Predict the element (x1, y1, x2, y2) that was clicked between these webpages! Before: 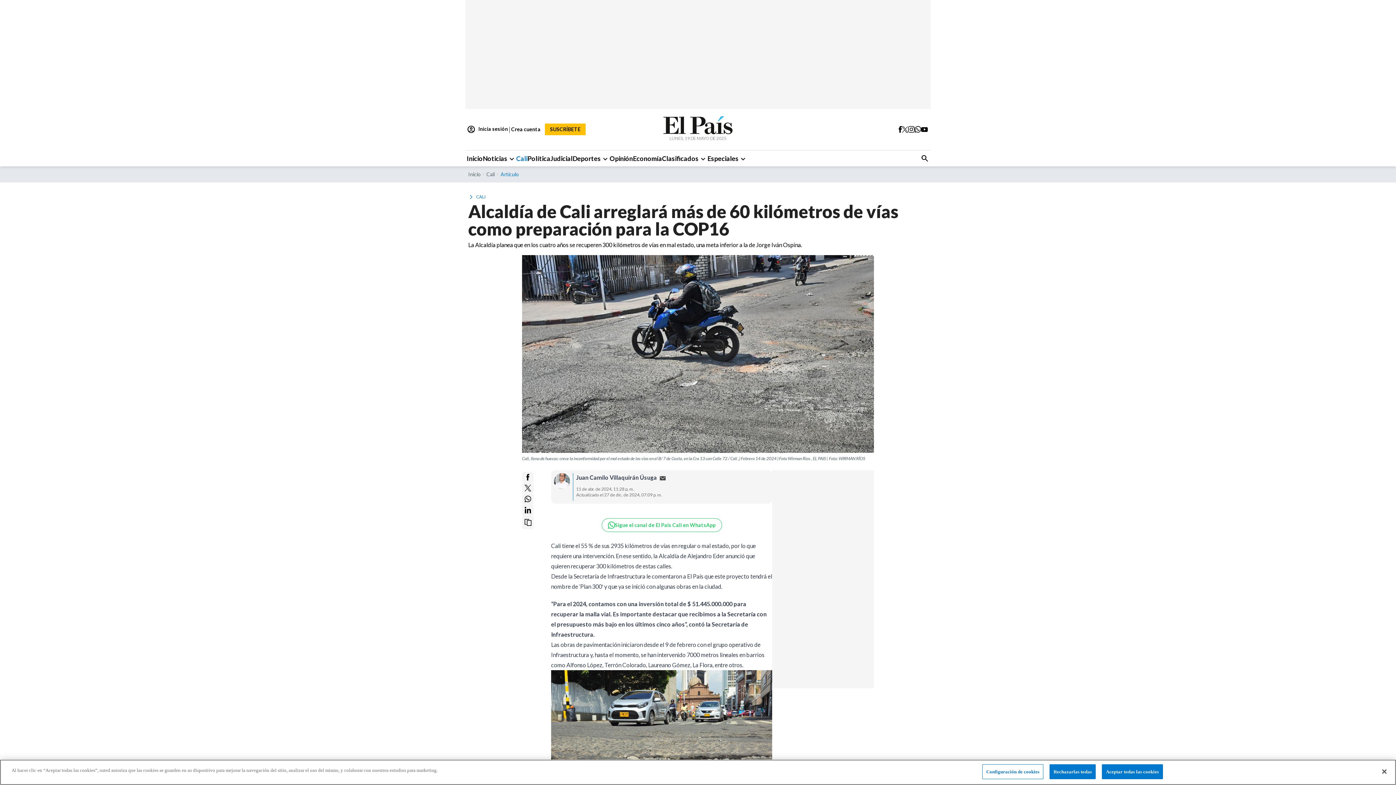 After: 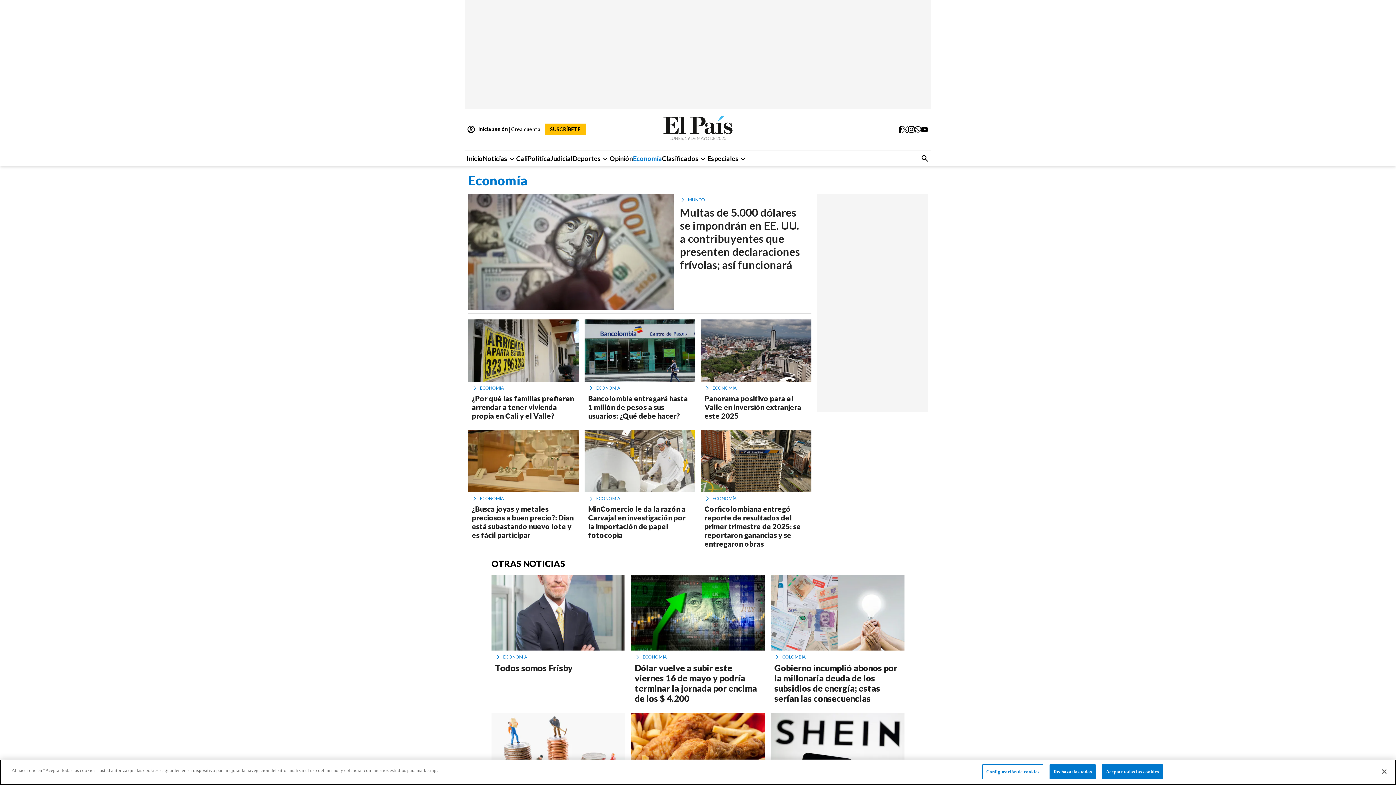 Action: bbox: (633, 153, 662, 163) label: Economía